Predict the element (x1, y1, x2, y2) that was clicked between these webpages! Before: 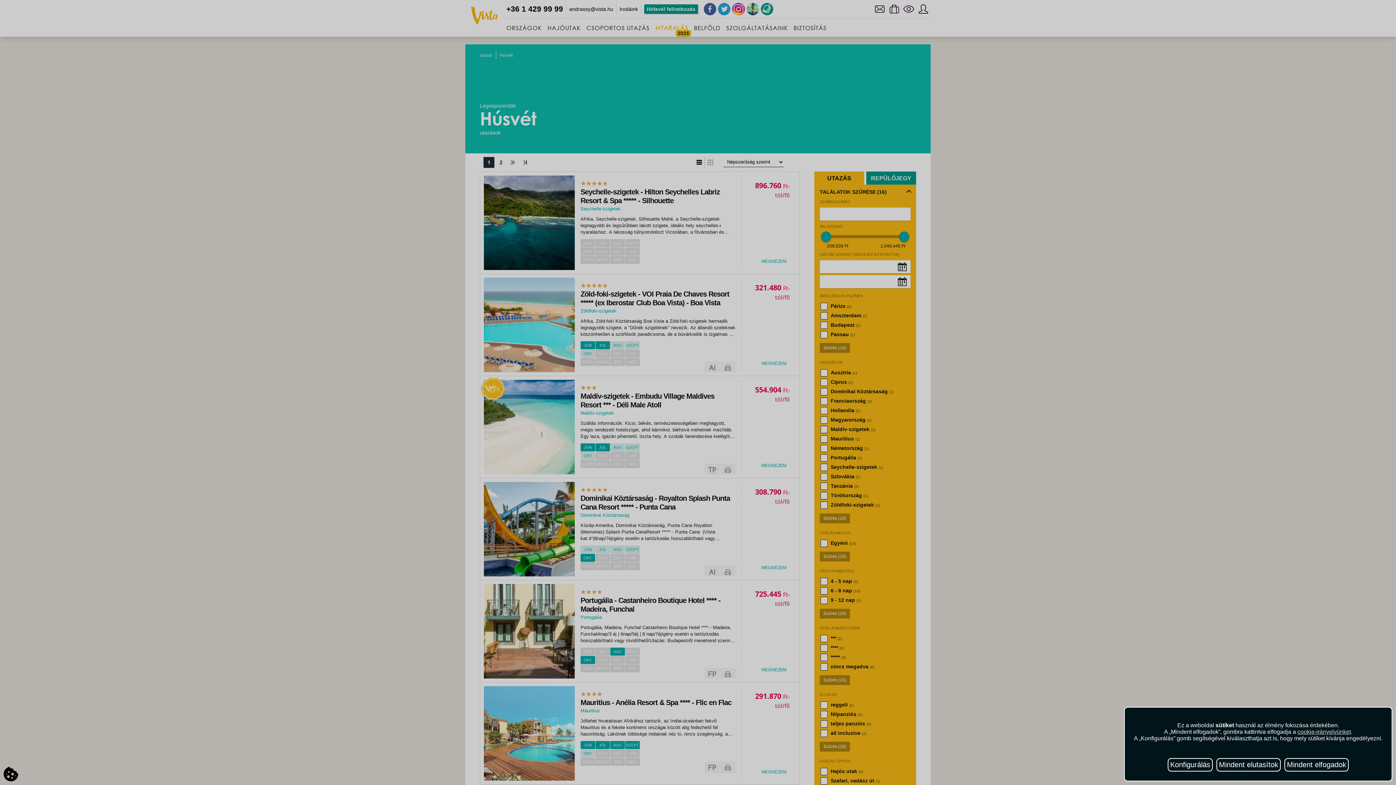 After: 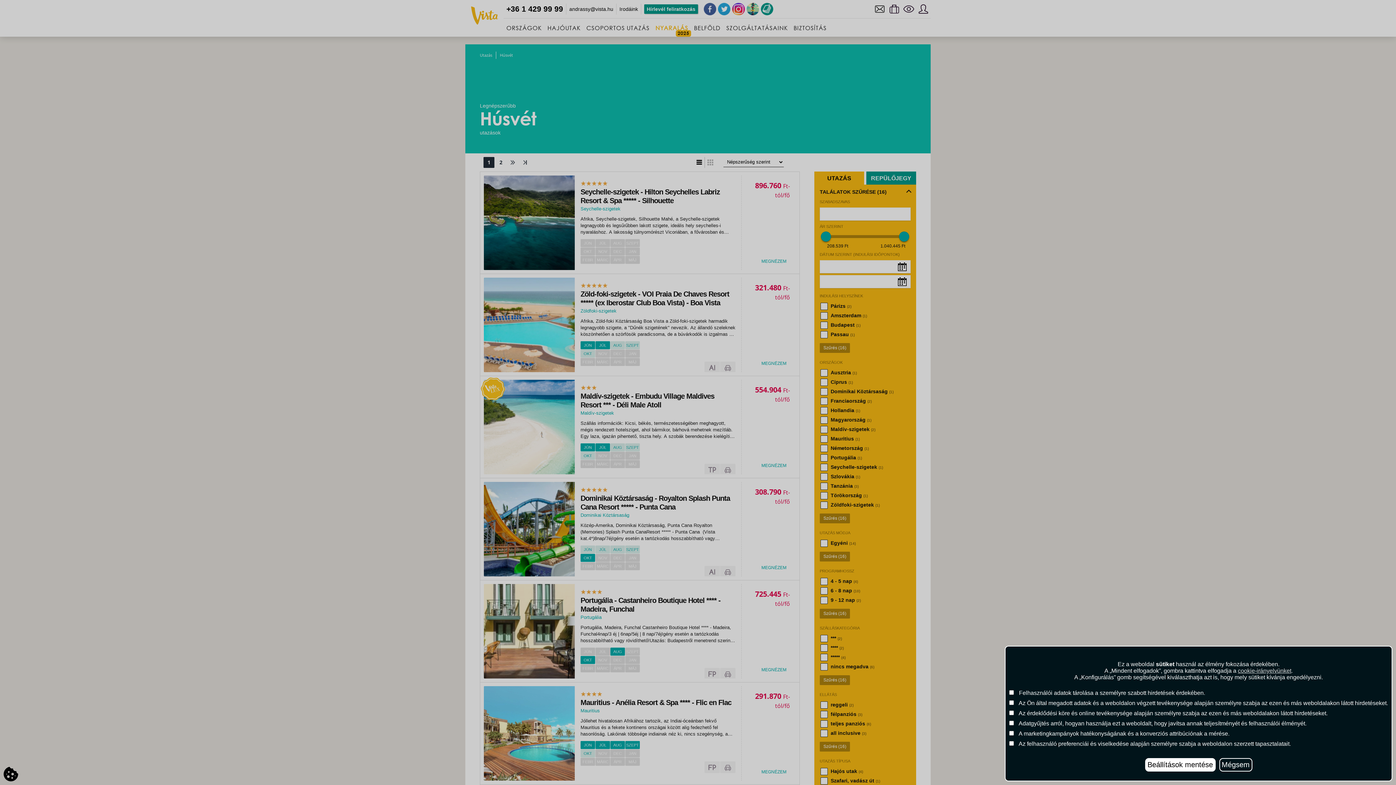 Action: label: Konfigurálás bbox: (1168, 758, 1213, 772)